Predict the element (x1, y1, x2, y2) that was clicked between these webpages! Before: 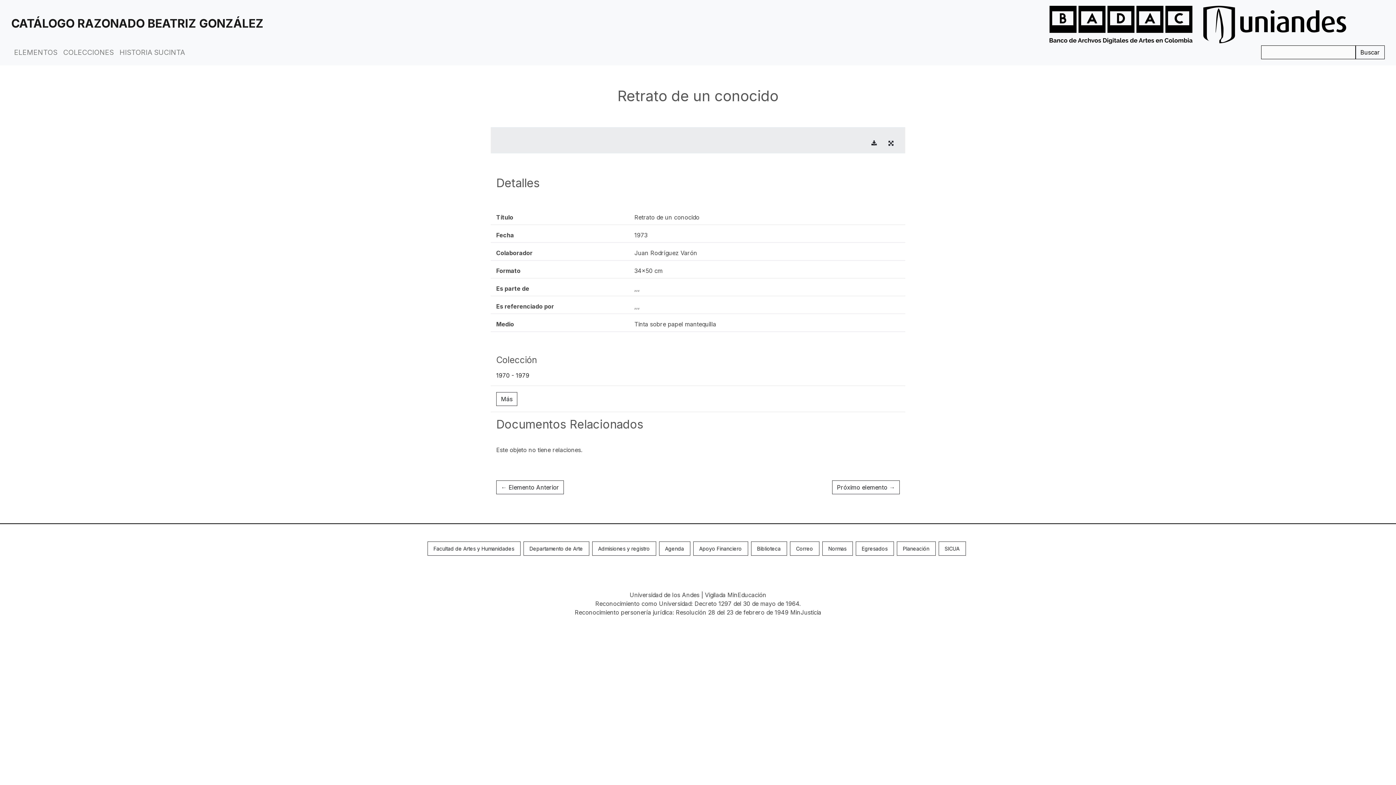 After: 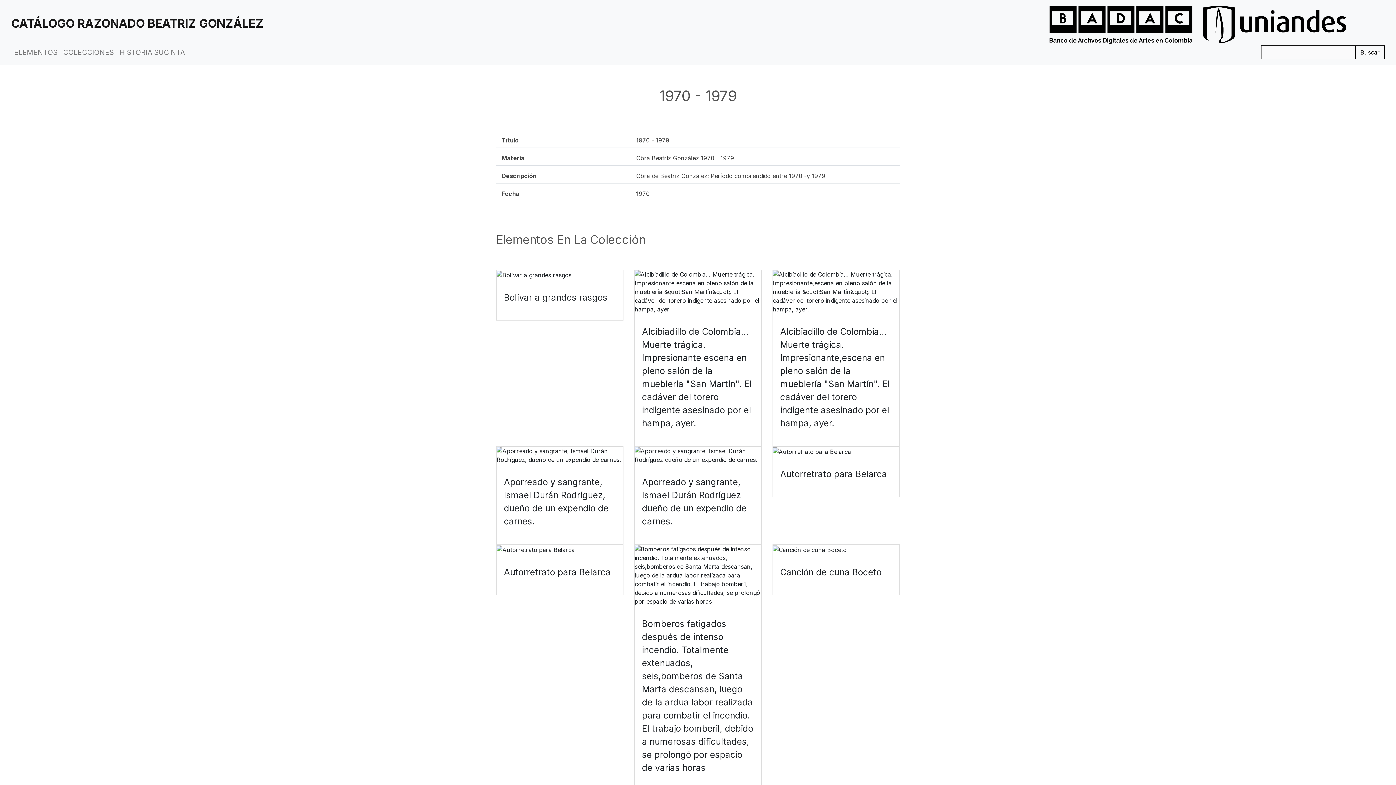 Action: bbox: (496, 371, 529, 379) label: 1970 - 1979